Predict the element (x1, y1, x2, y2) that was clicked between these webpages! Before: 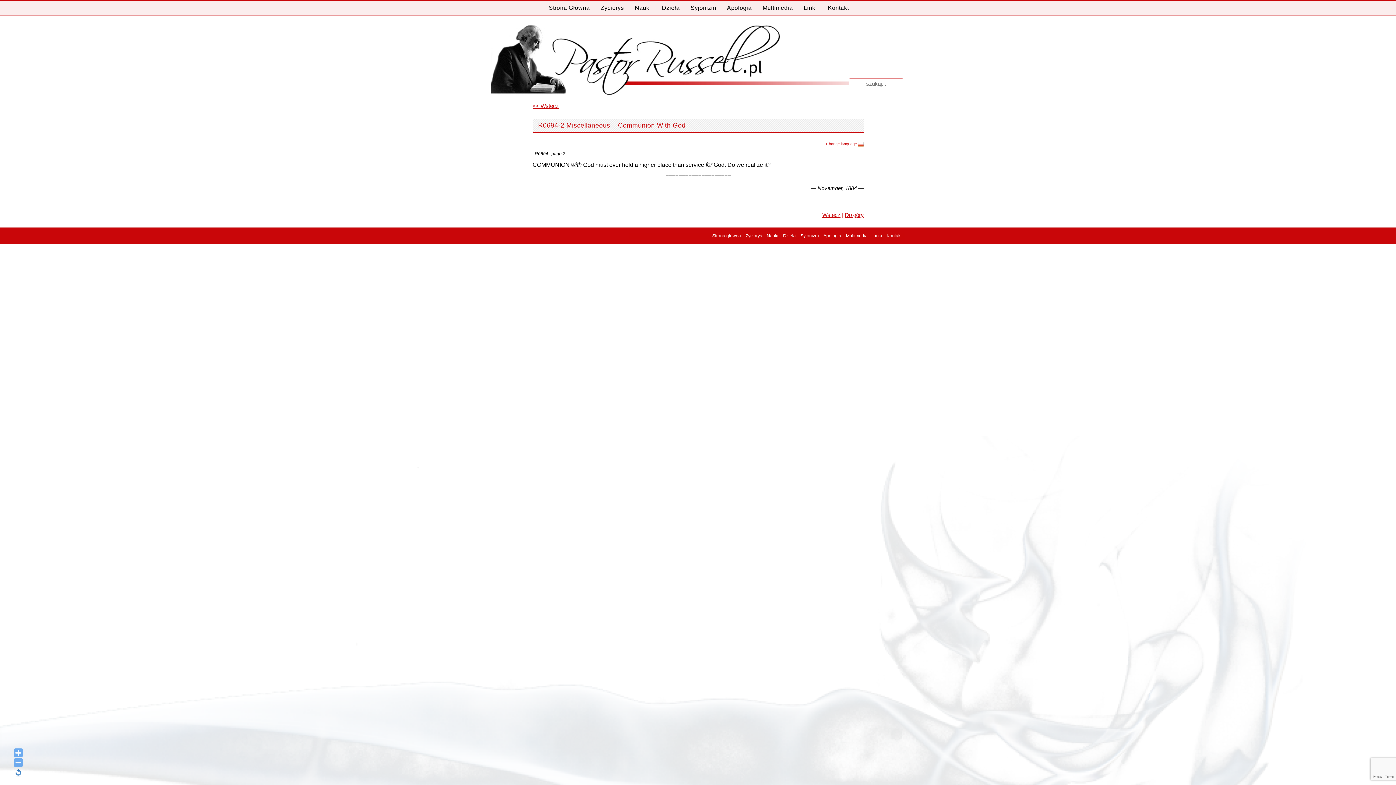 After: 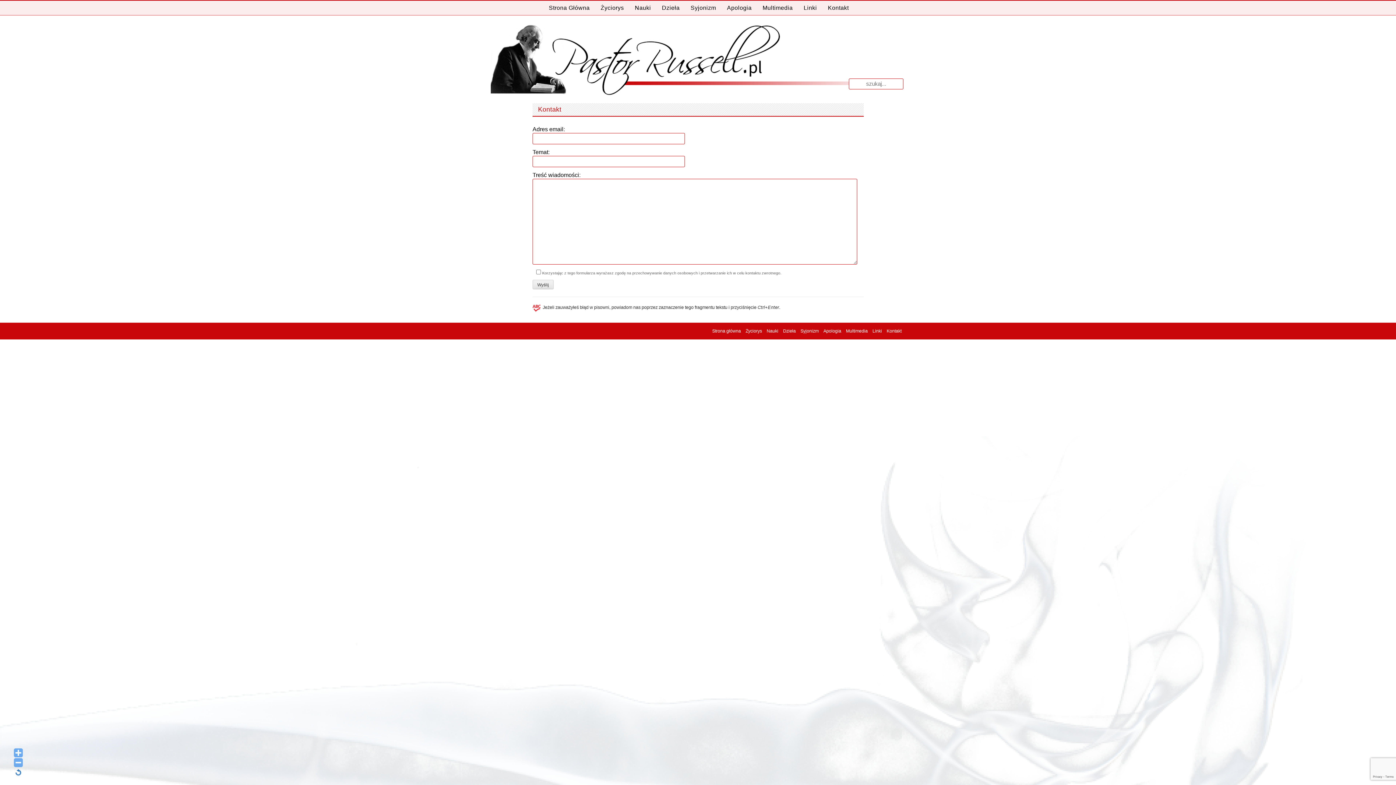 Action: bbox: (886, 233, 901, 238) label: Kontakt